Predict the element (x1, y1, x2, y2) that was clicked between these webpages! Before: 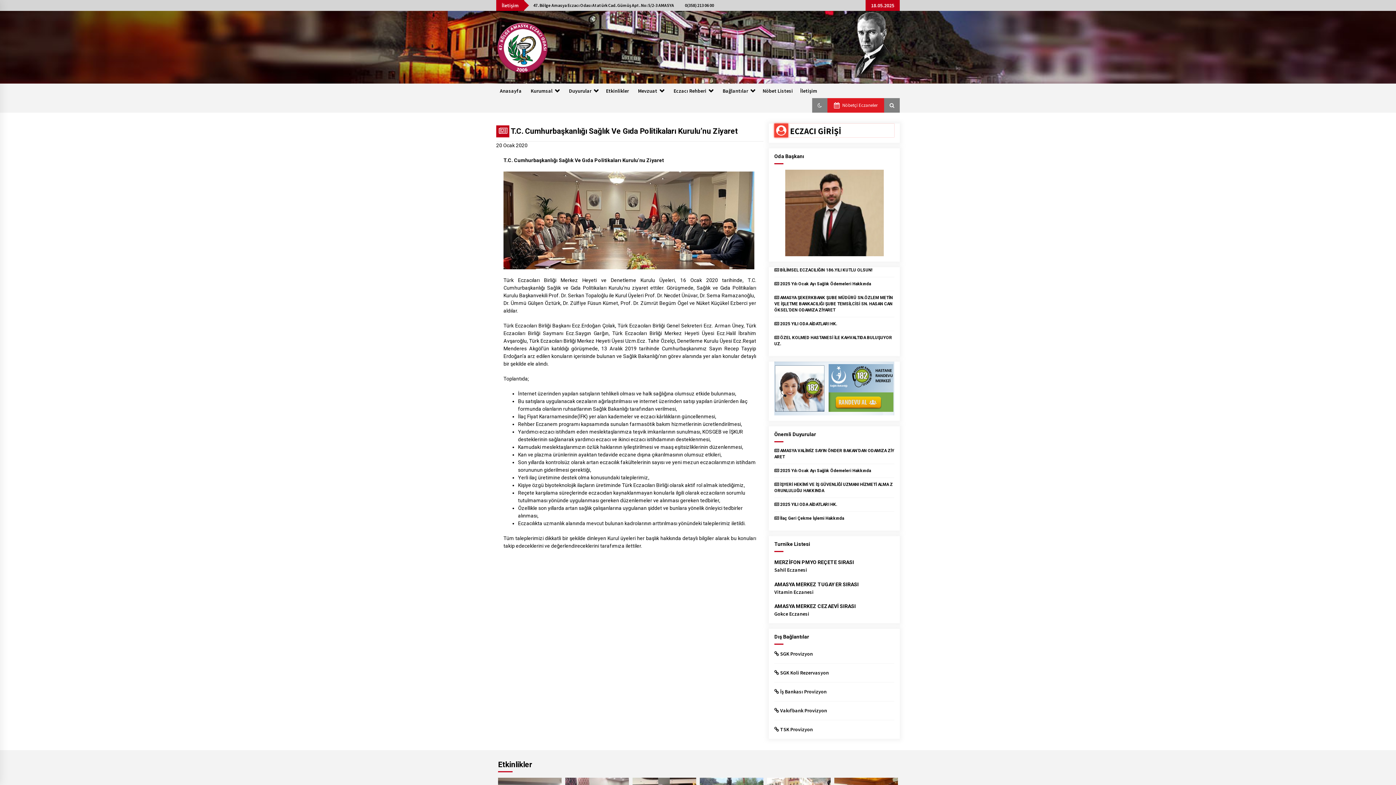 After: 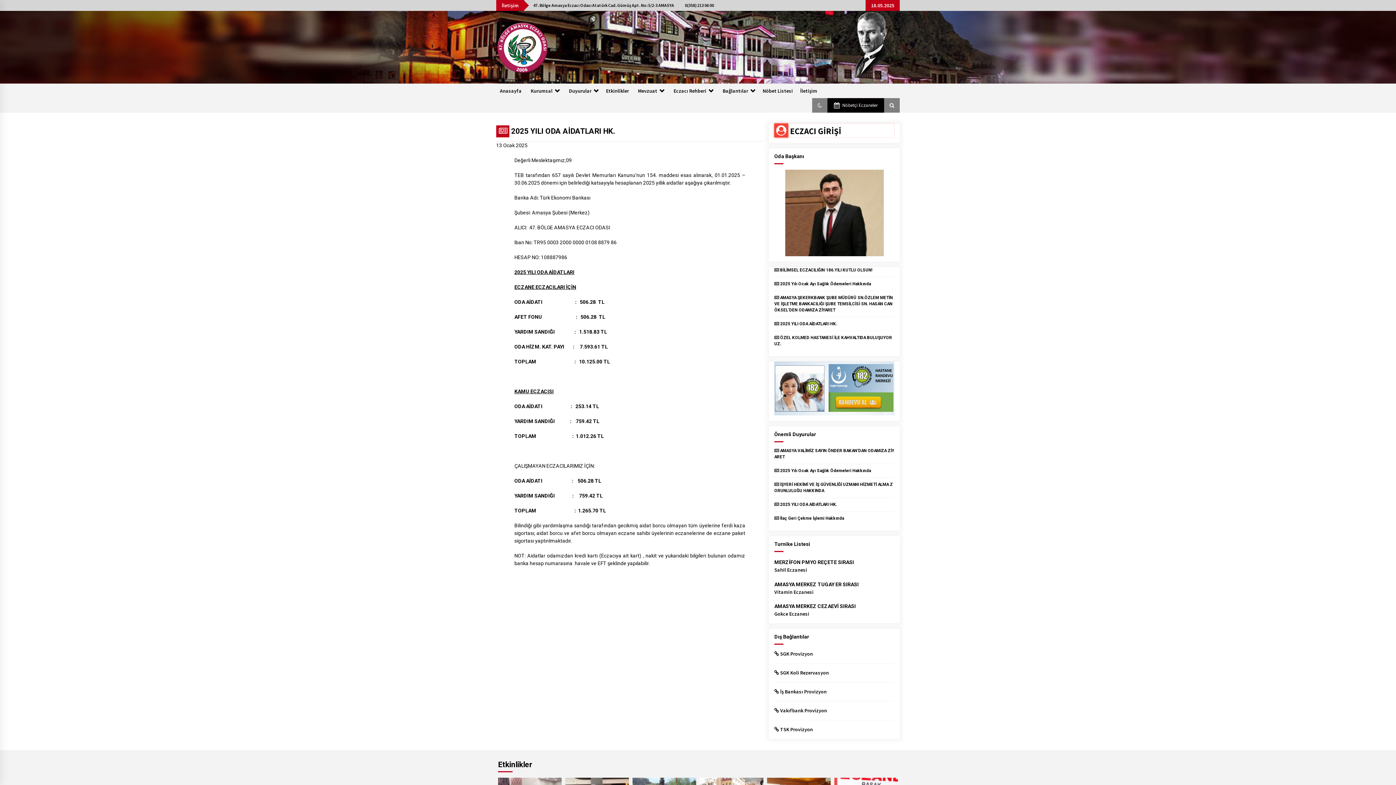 Action: bbox: (774, 502, 837, 507) label:  2025 YILI ODA AİDATLARI HK.